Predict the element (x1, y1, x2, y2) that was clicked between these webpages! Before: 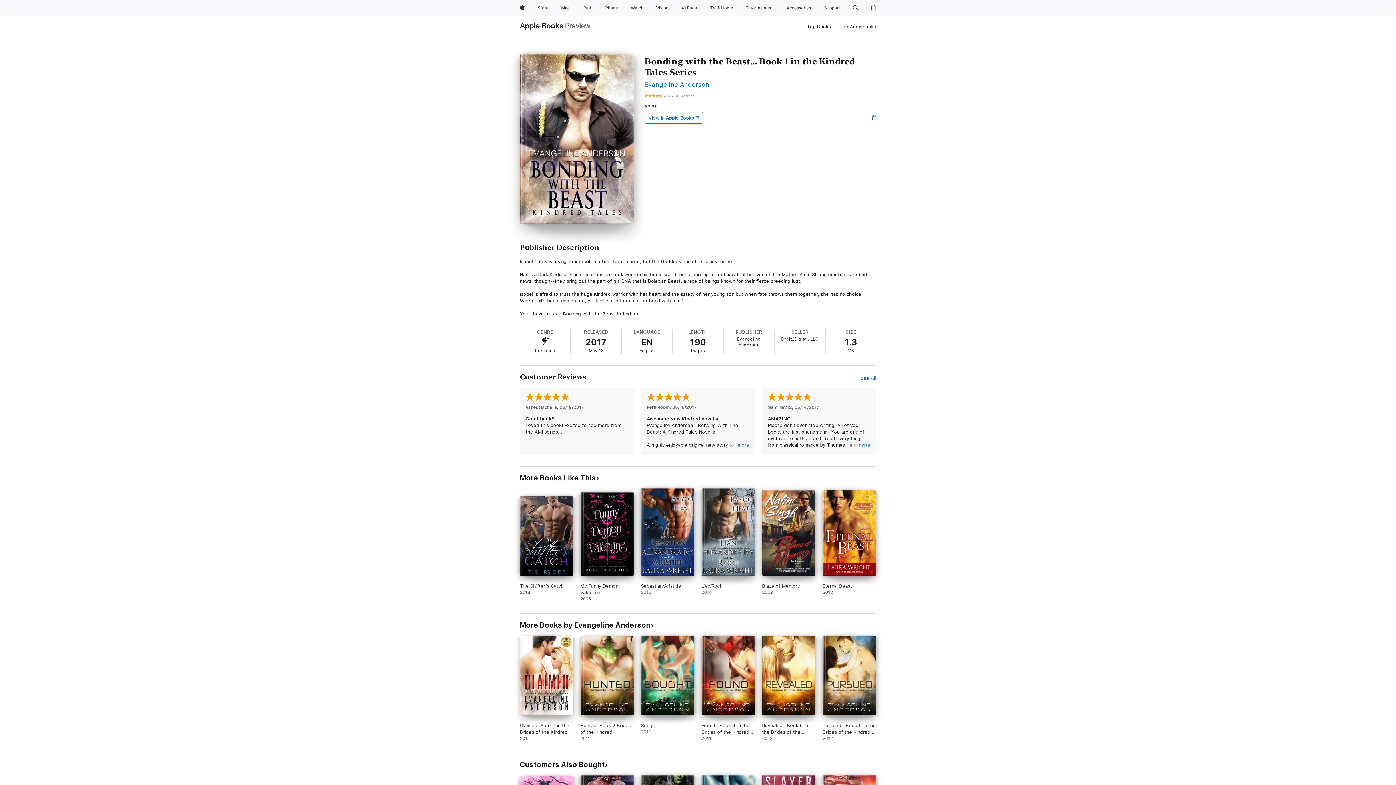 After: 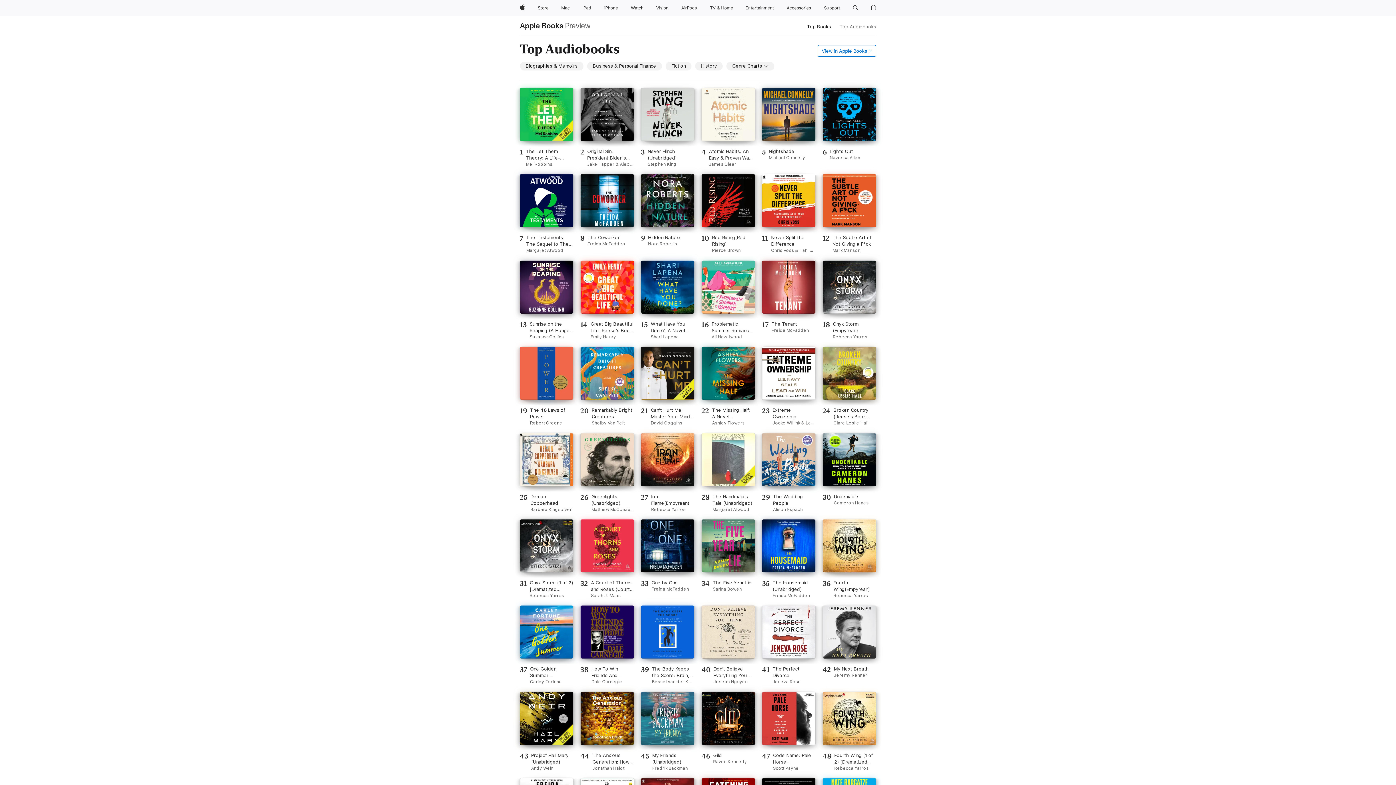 Action: bbox: (839, 22, 876, 30) label: Top Audiobooks